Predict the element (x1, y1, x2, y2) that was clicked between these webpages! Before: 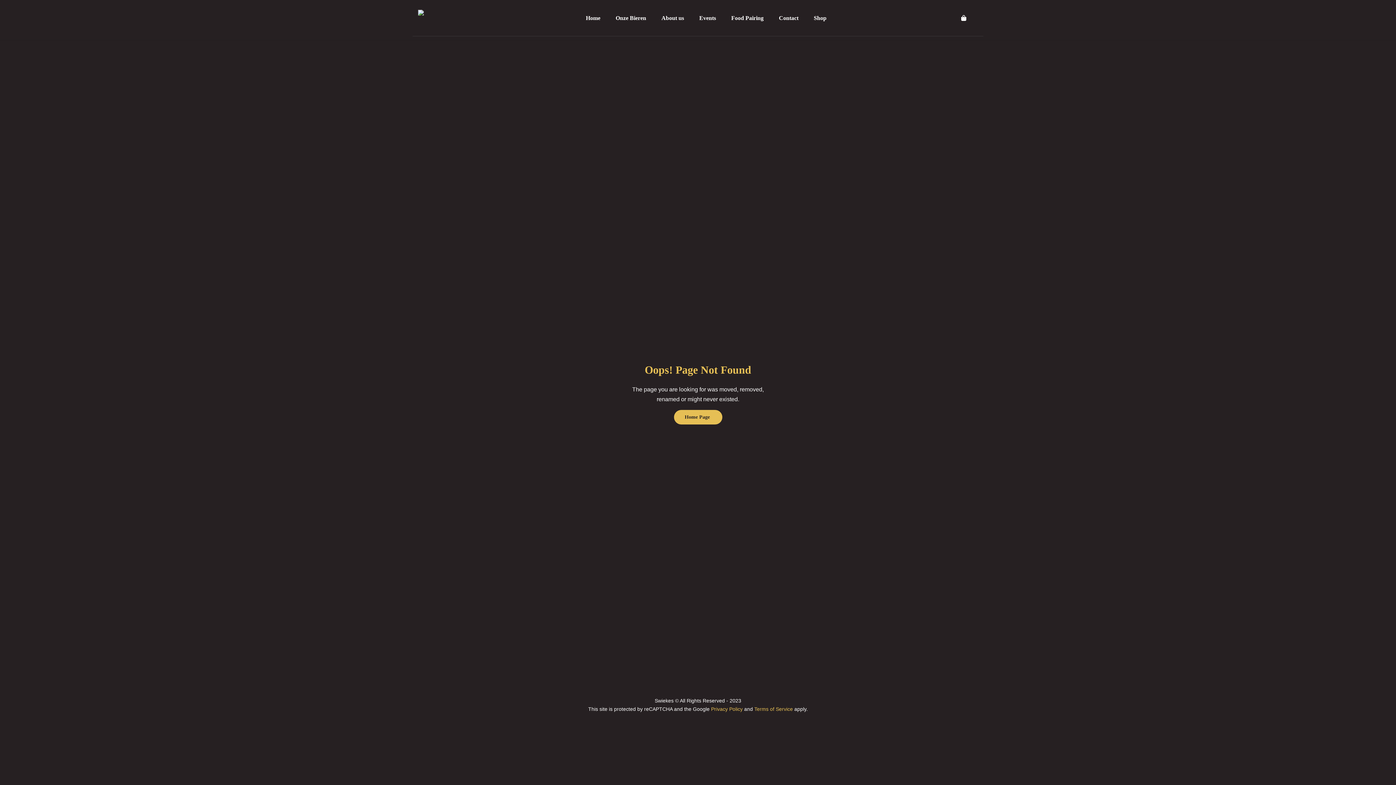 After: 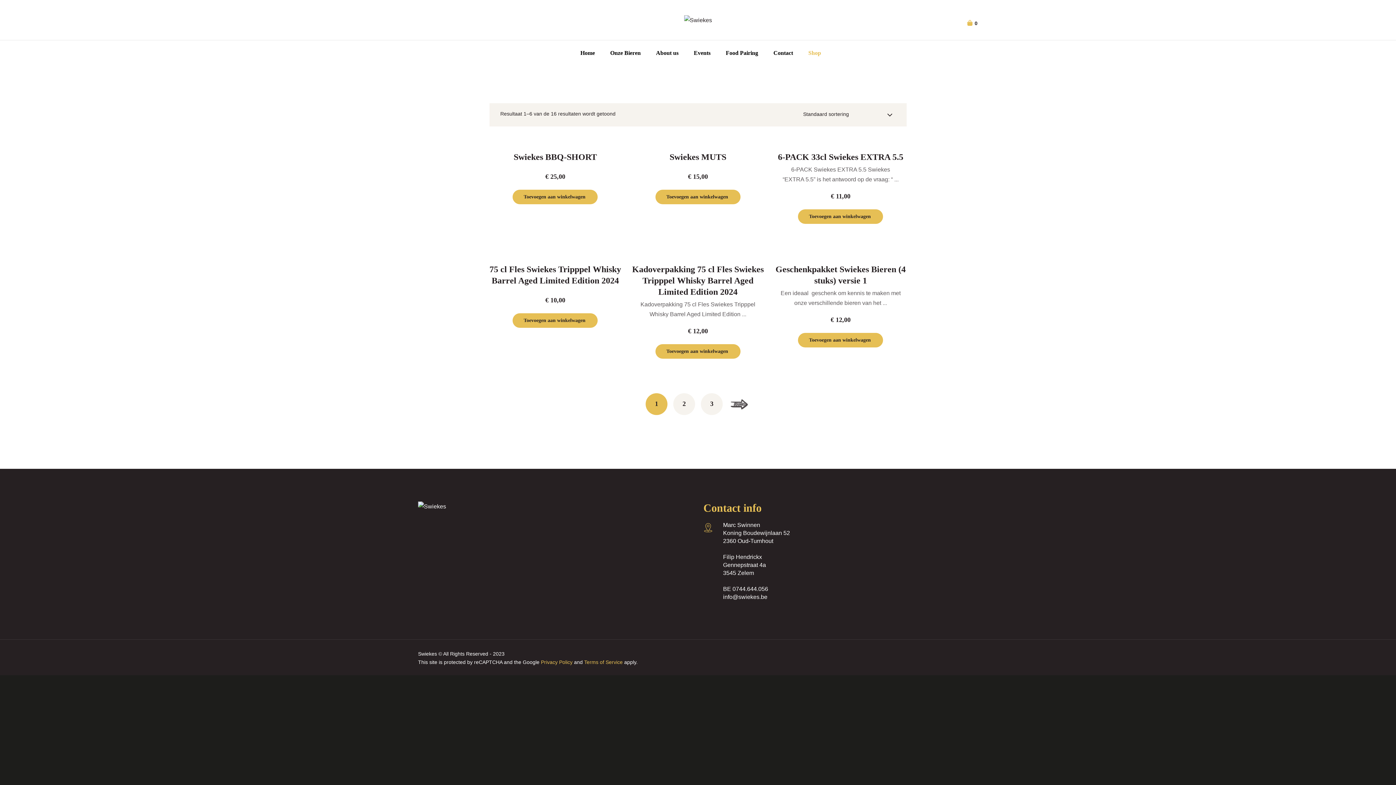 Action: label: Shop bbox: (806, 14, 828, 21)